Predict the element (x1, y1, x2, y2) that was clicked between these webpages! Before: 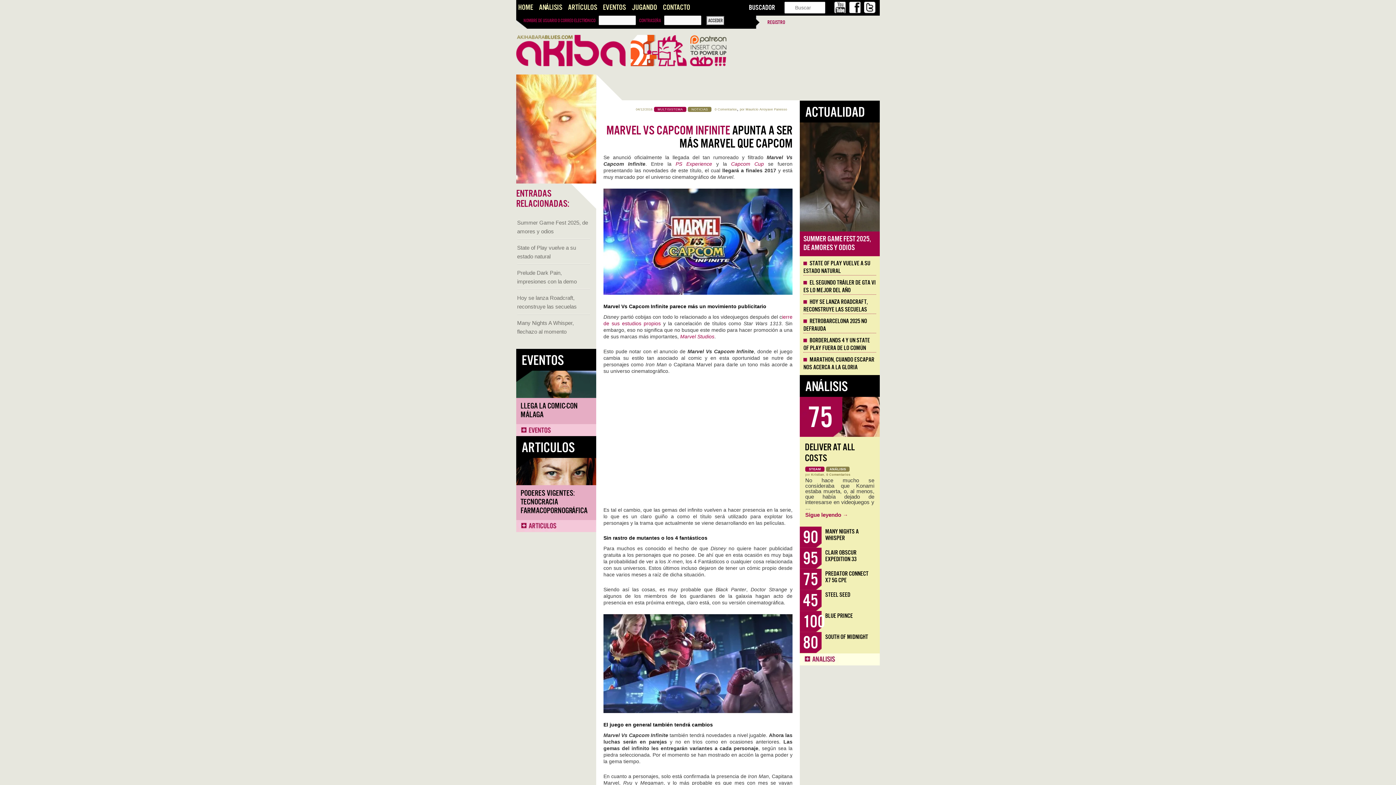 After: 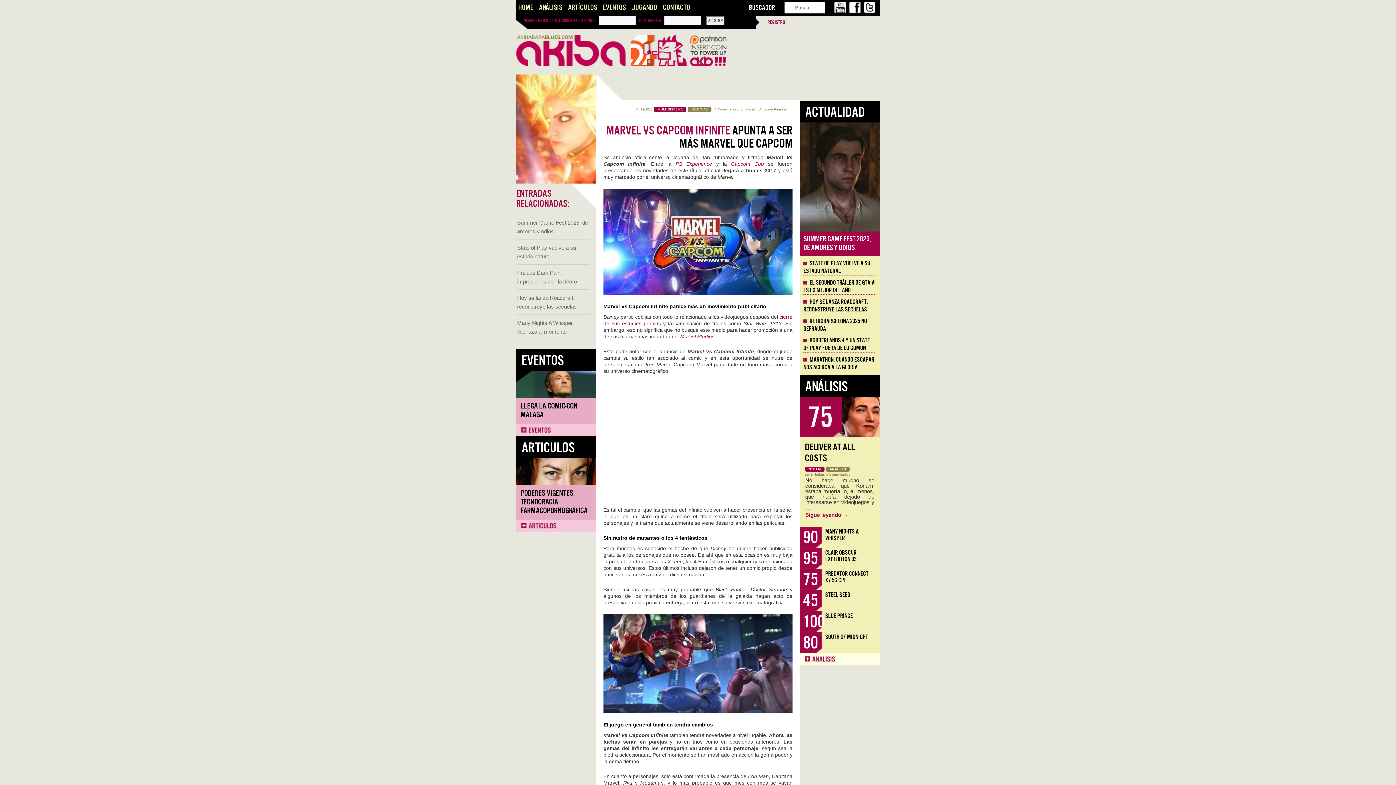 Action: bbox: (675, 161, 712, 166) label: PS Experience